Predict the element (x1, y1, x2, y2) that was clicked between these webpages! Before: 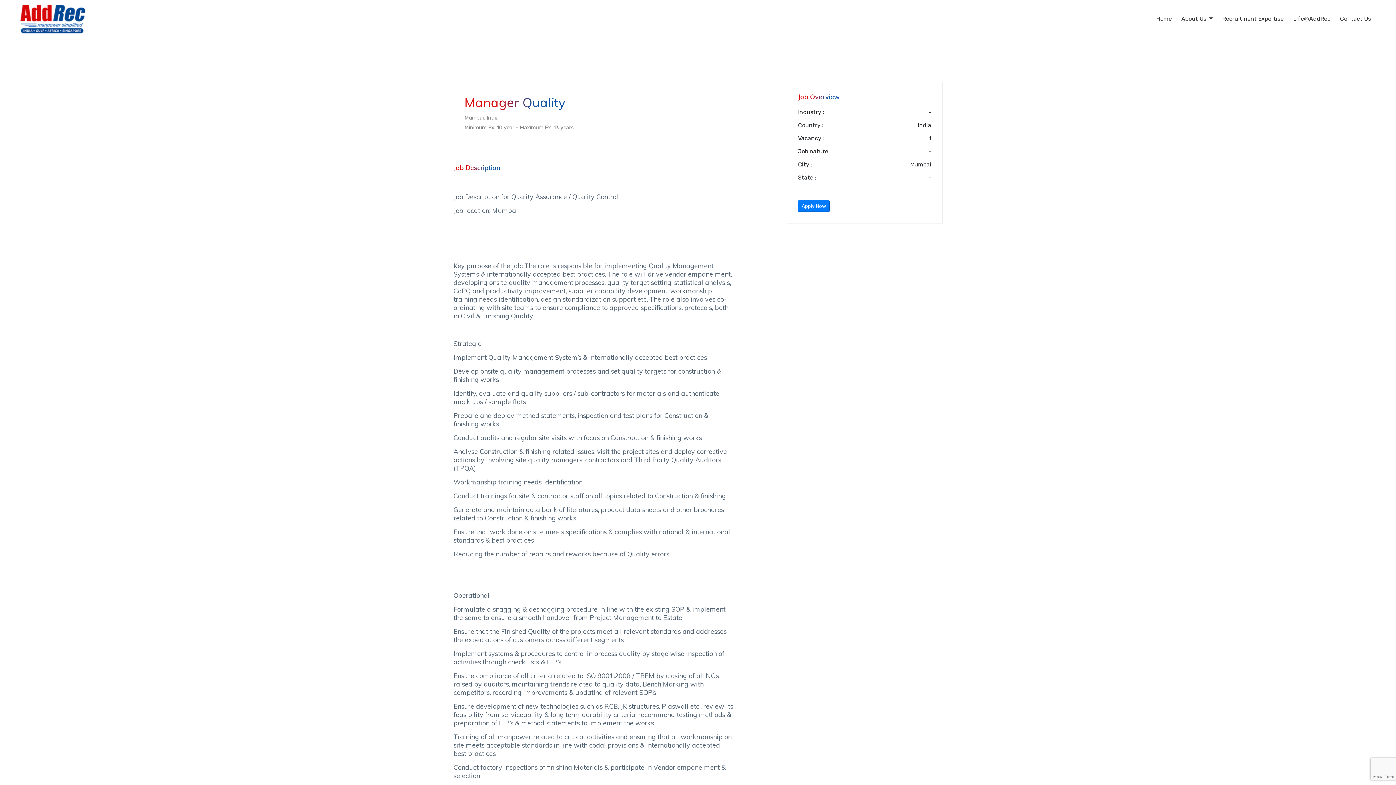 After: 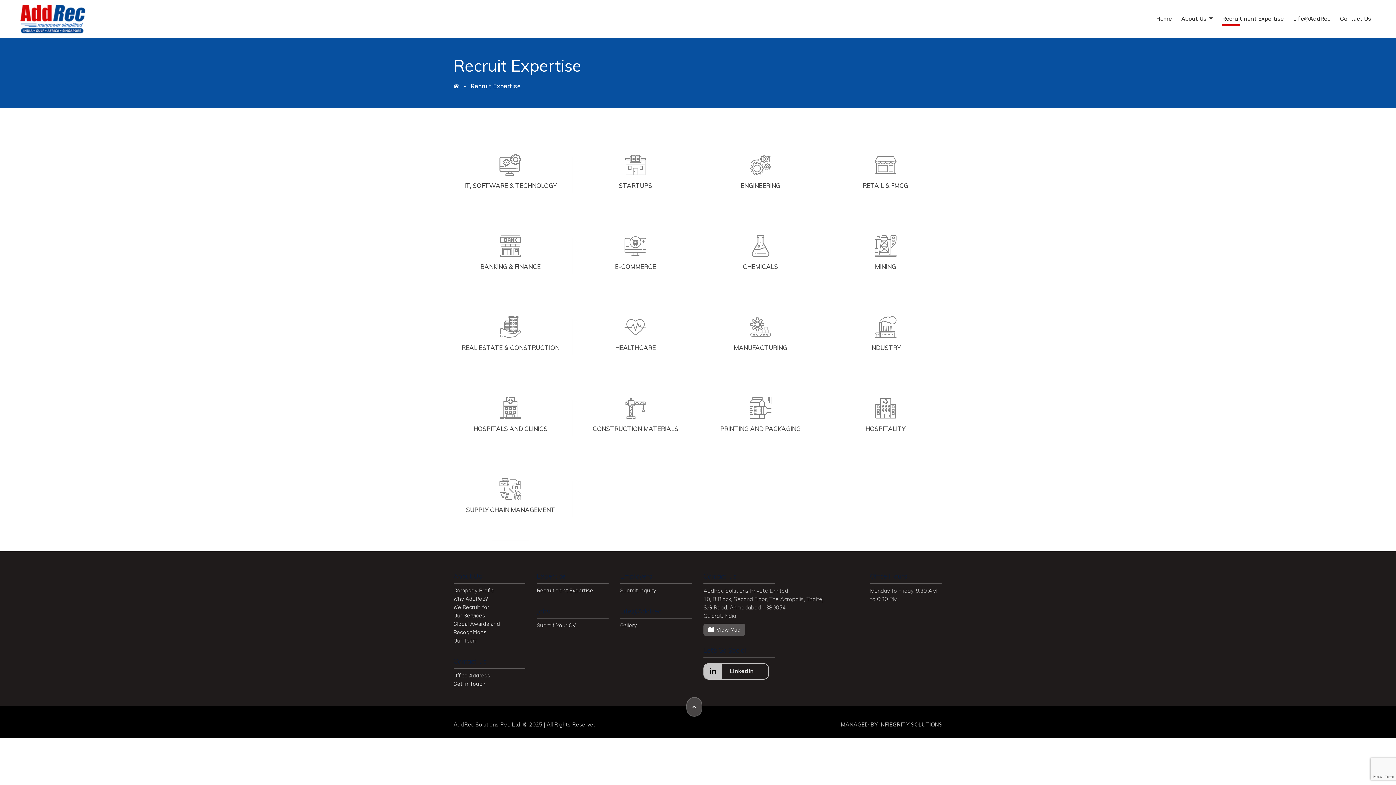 Action: bbox: (1217, 10, 1288, 28) label: Recruitment Expertise